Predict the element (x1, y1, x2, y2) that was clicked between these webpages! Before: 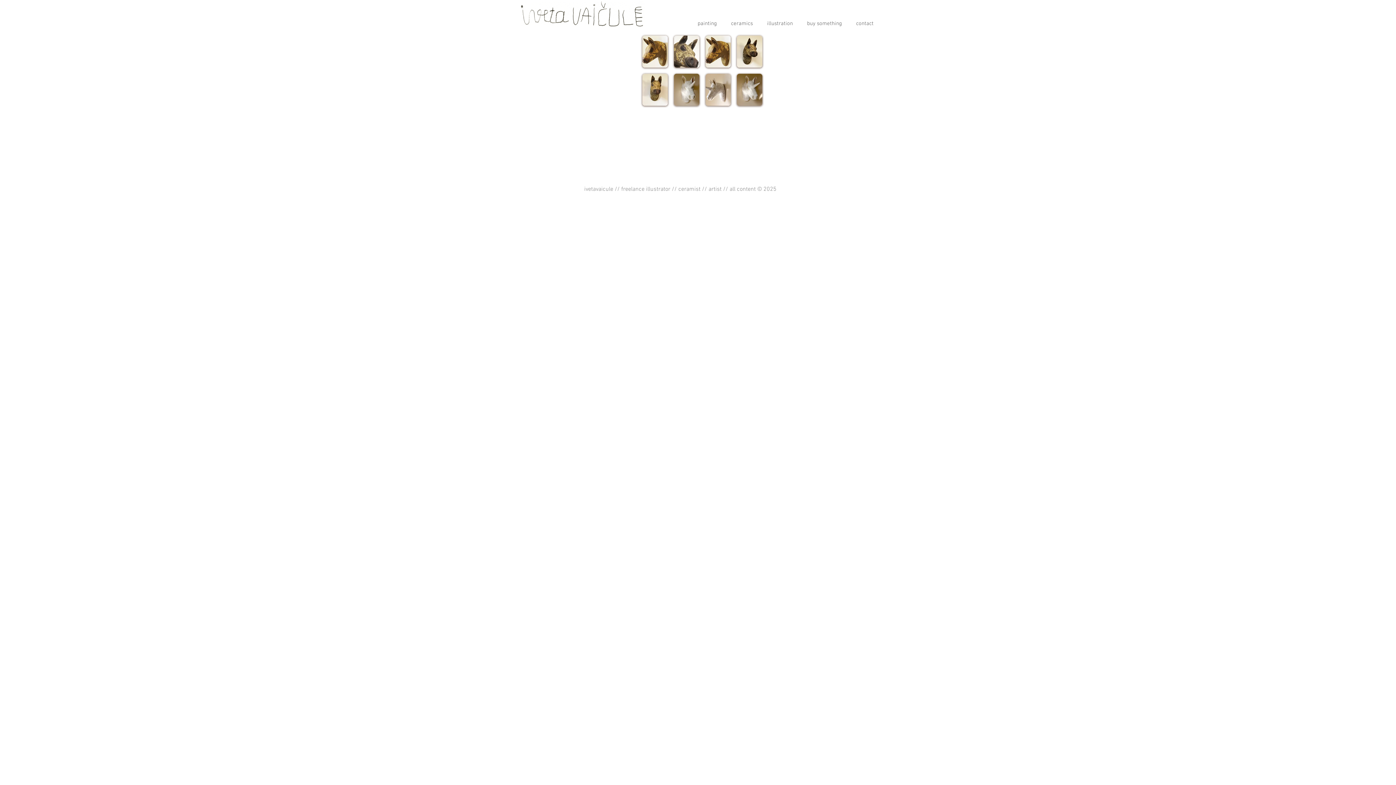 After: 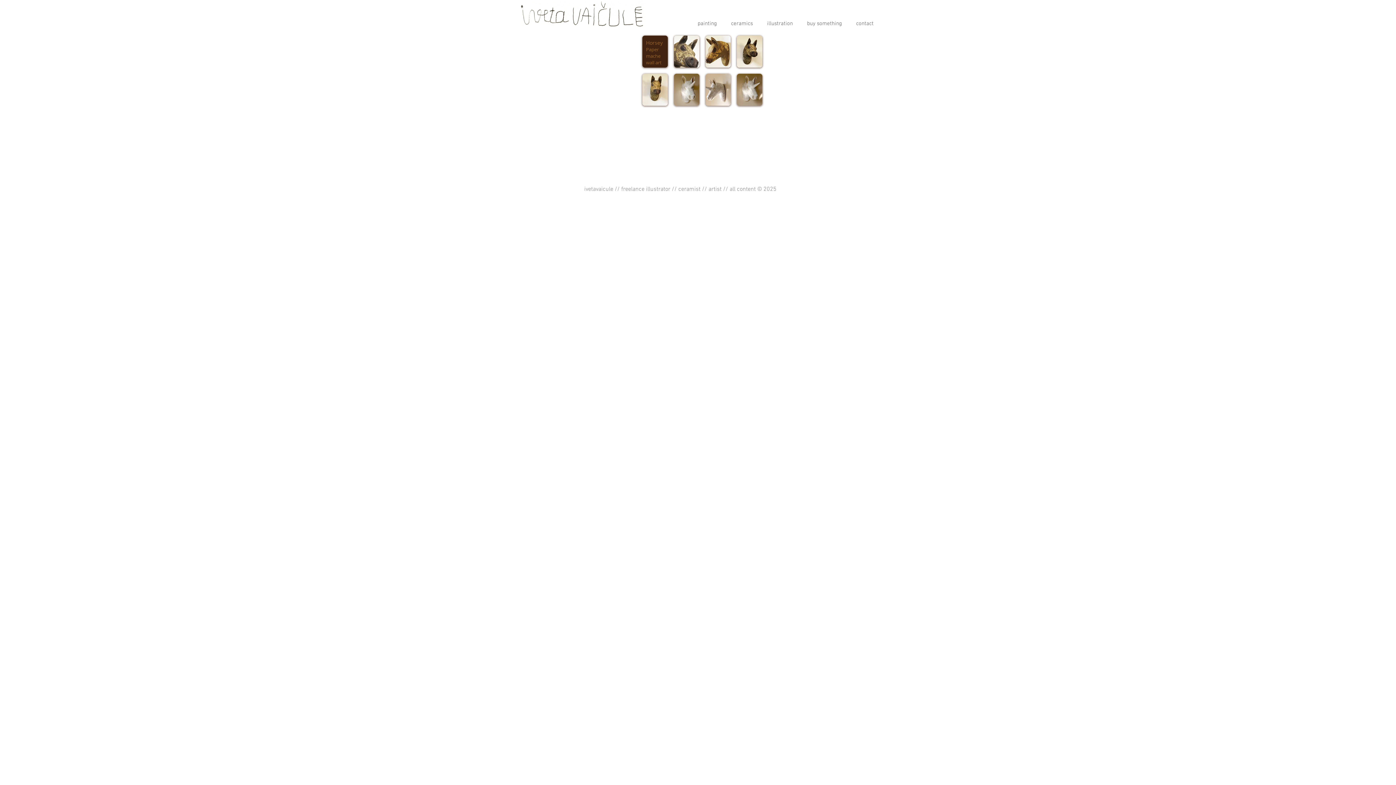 Action: label: Horsey bbox: (642, 35, 667, 67)